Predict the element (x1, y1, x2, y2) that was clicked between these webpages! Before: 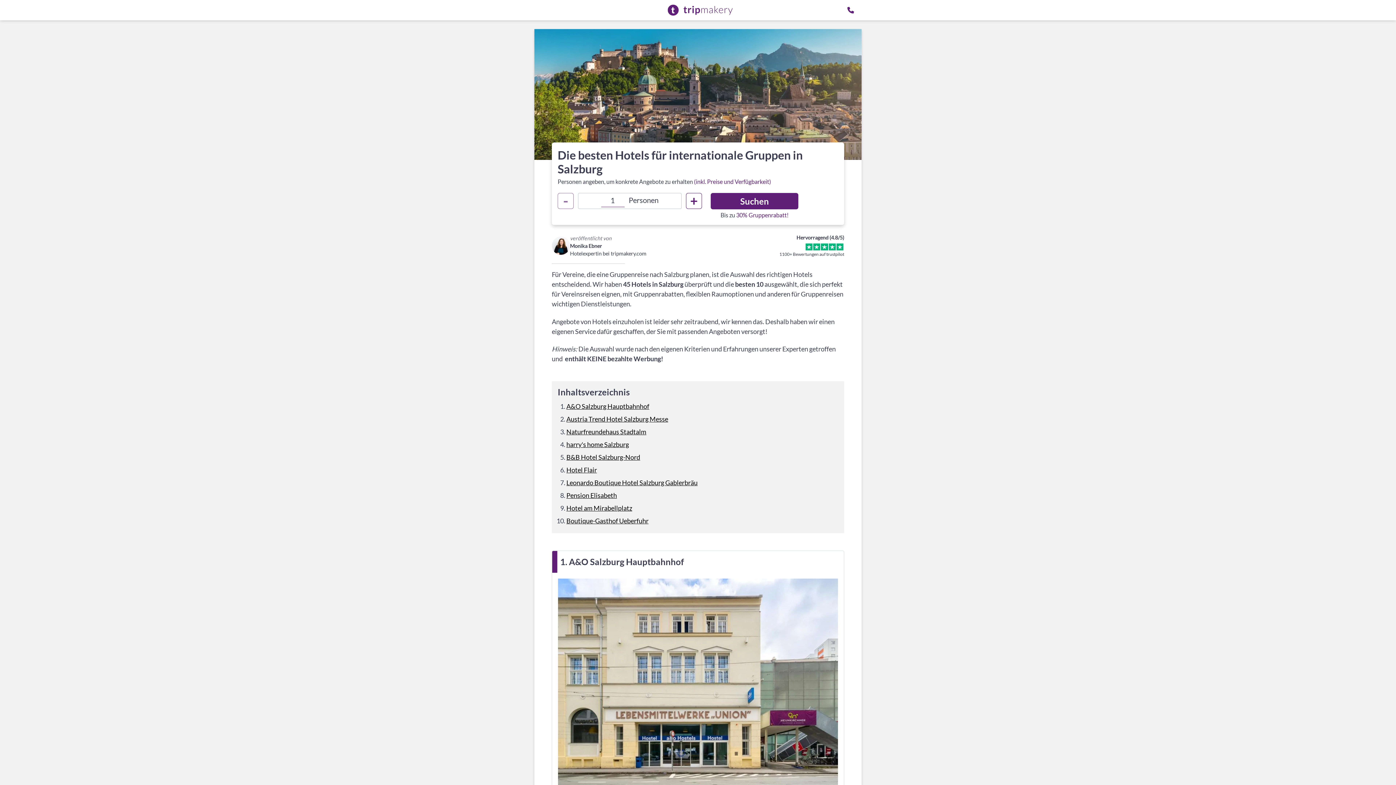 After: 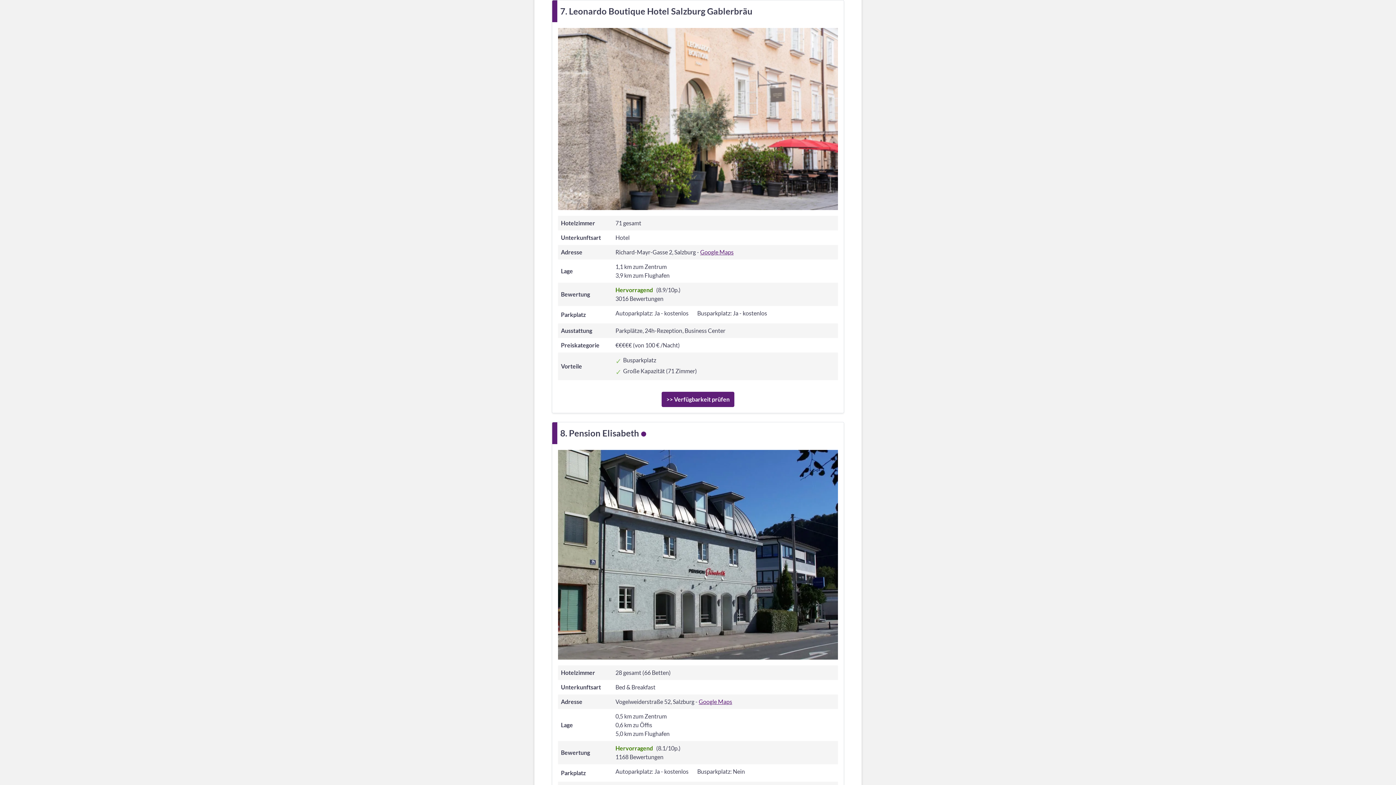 Action: bbox: (566, 479, 697, 487) label: Leonardo Boutique Hotel Salzburg Gablerbräu